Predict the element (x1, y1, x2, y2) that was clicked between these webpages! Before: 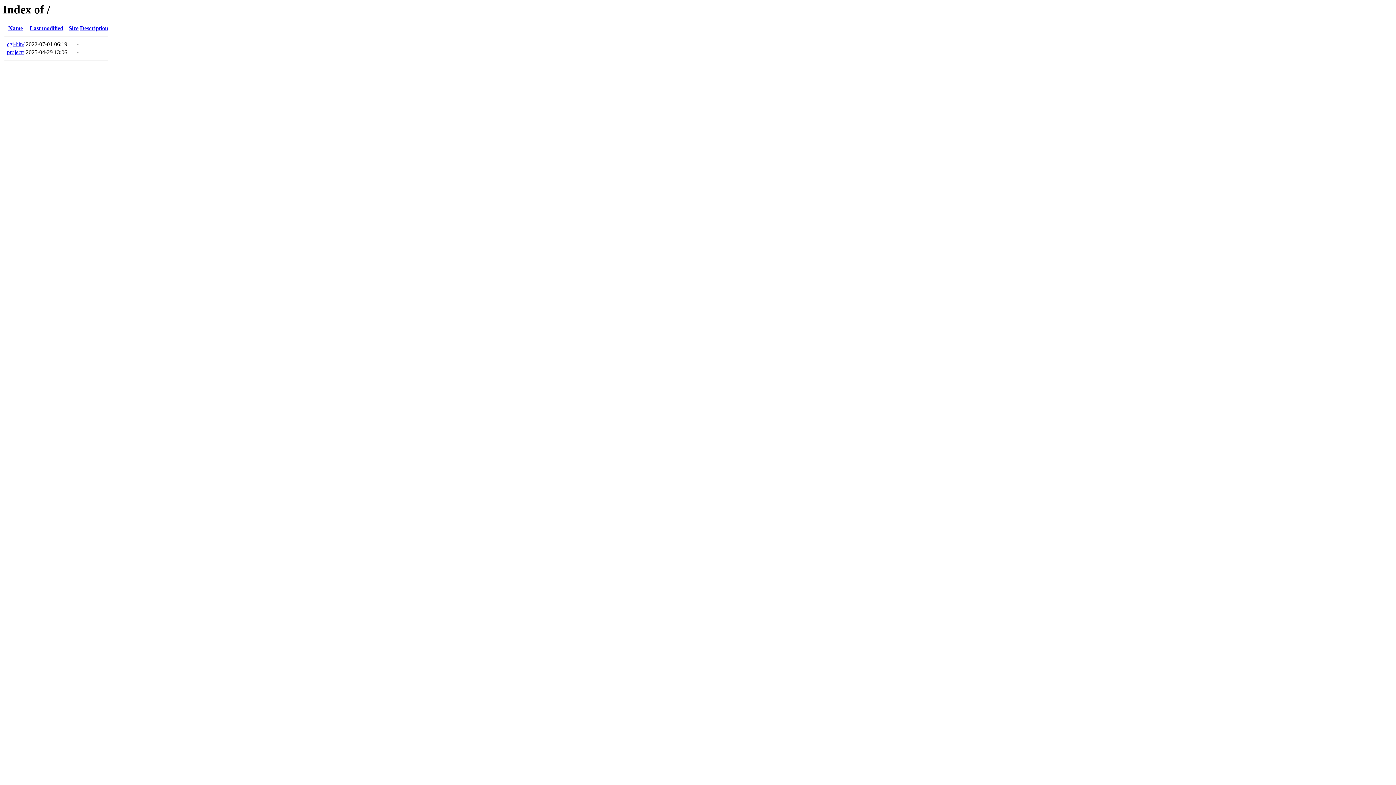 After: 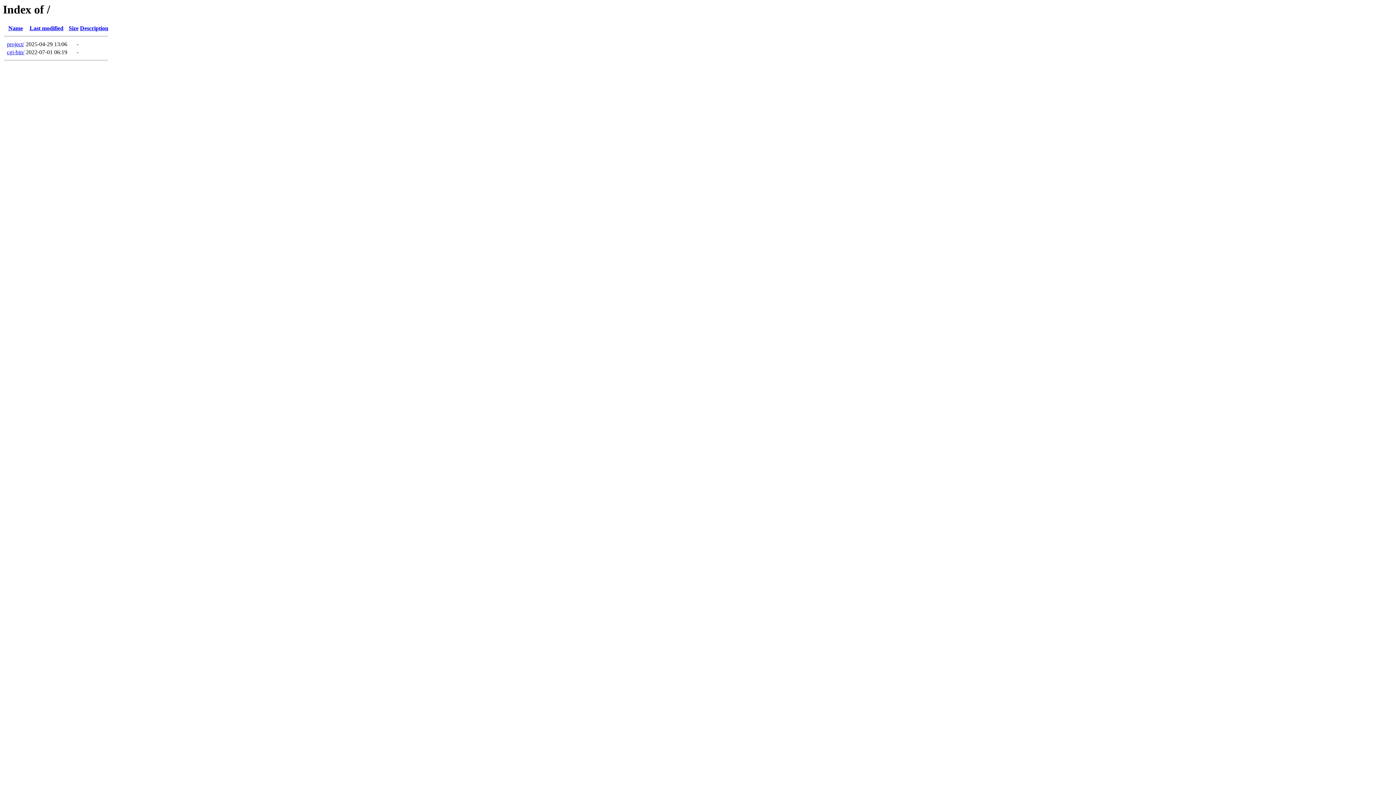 Action: bbox: (29, 25, 63, 31) label: Last modified